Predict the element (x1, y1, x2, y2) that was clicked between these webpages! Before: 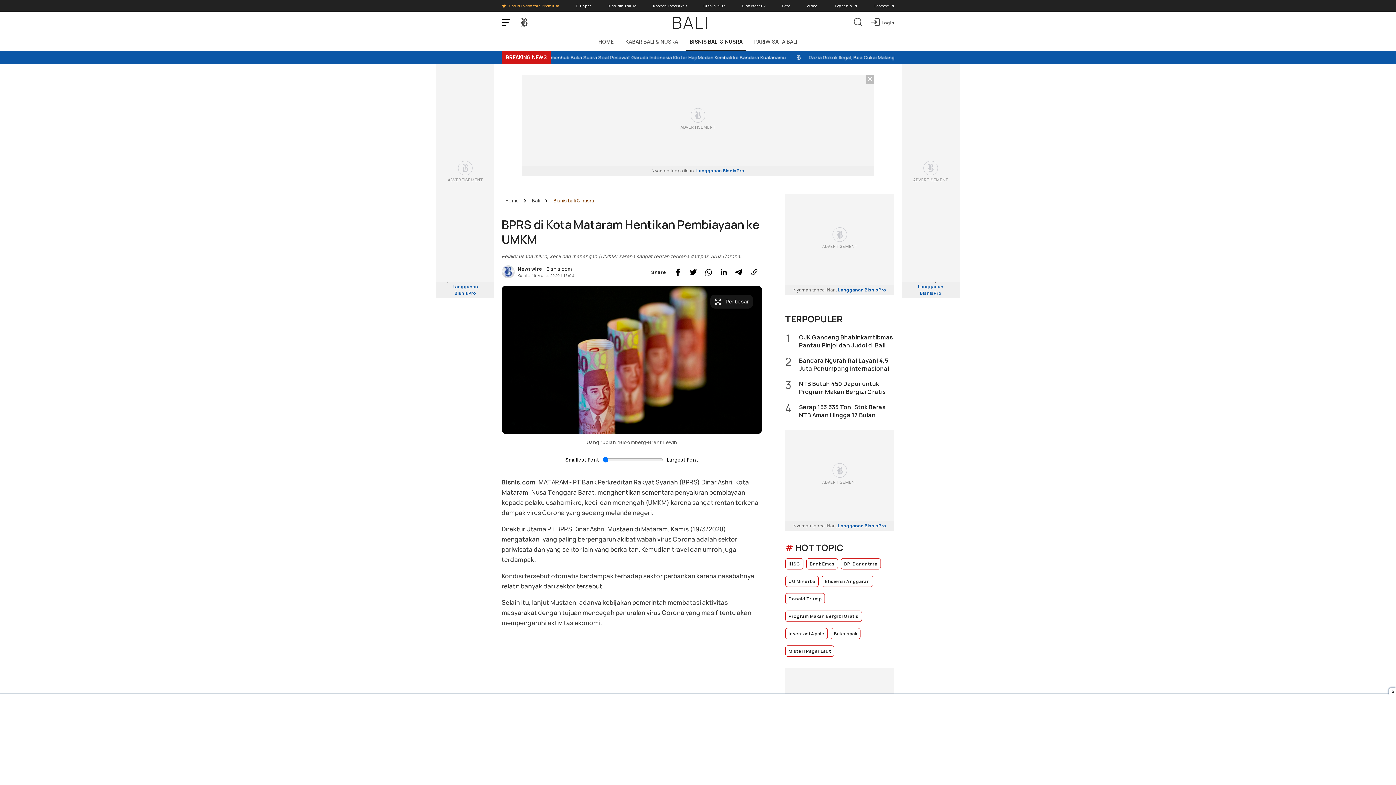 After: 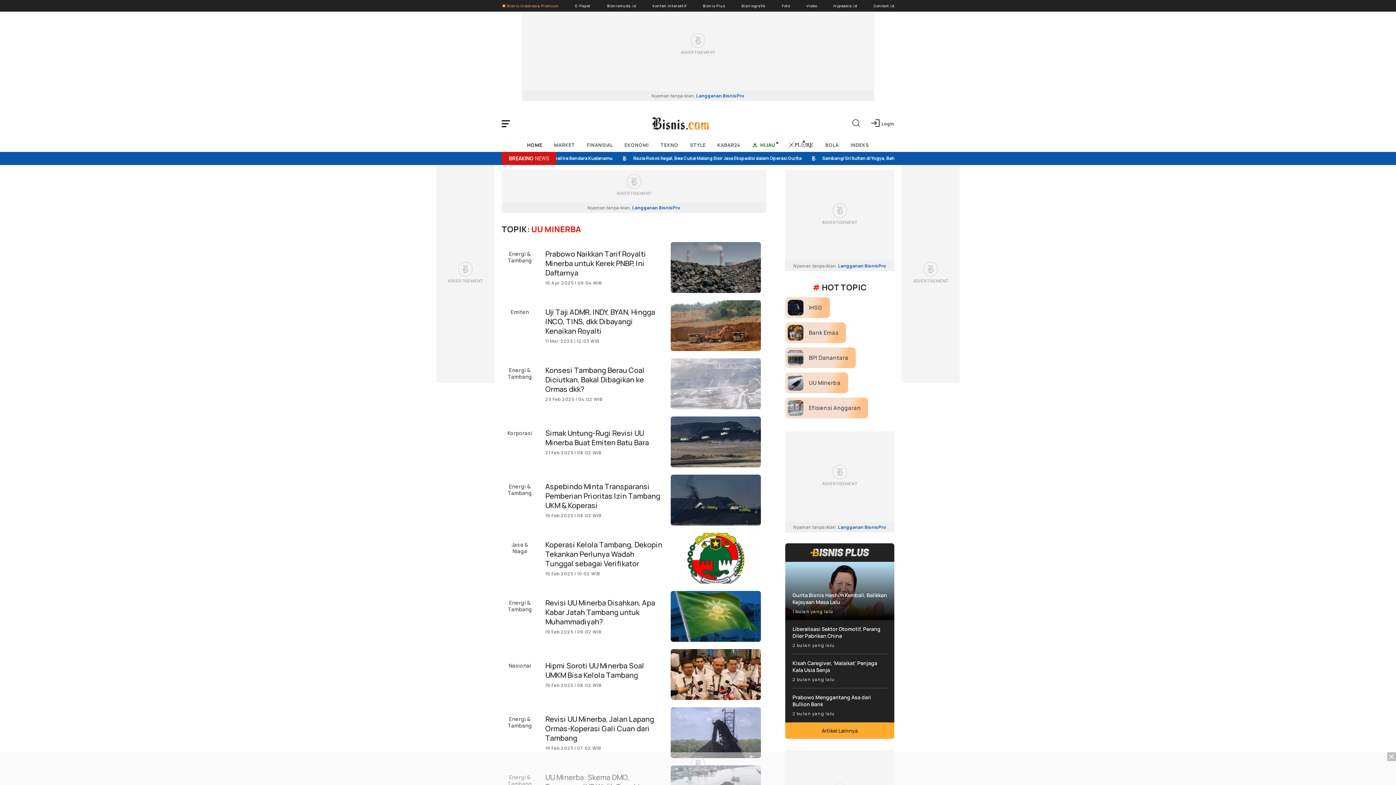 Action: label: UU Minerba bbox: (785, 576, 818, 587)